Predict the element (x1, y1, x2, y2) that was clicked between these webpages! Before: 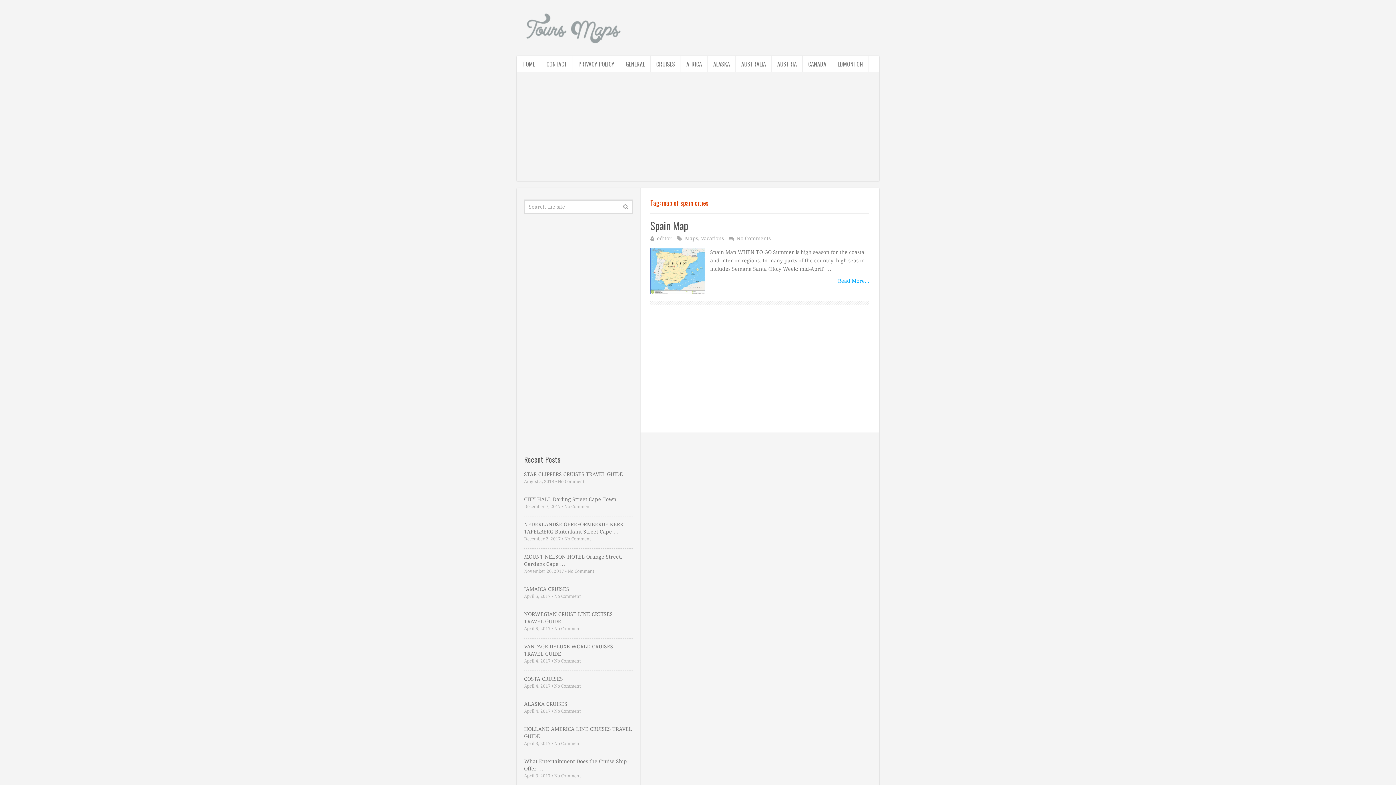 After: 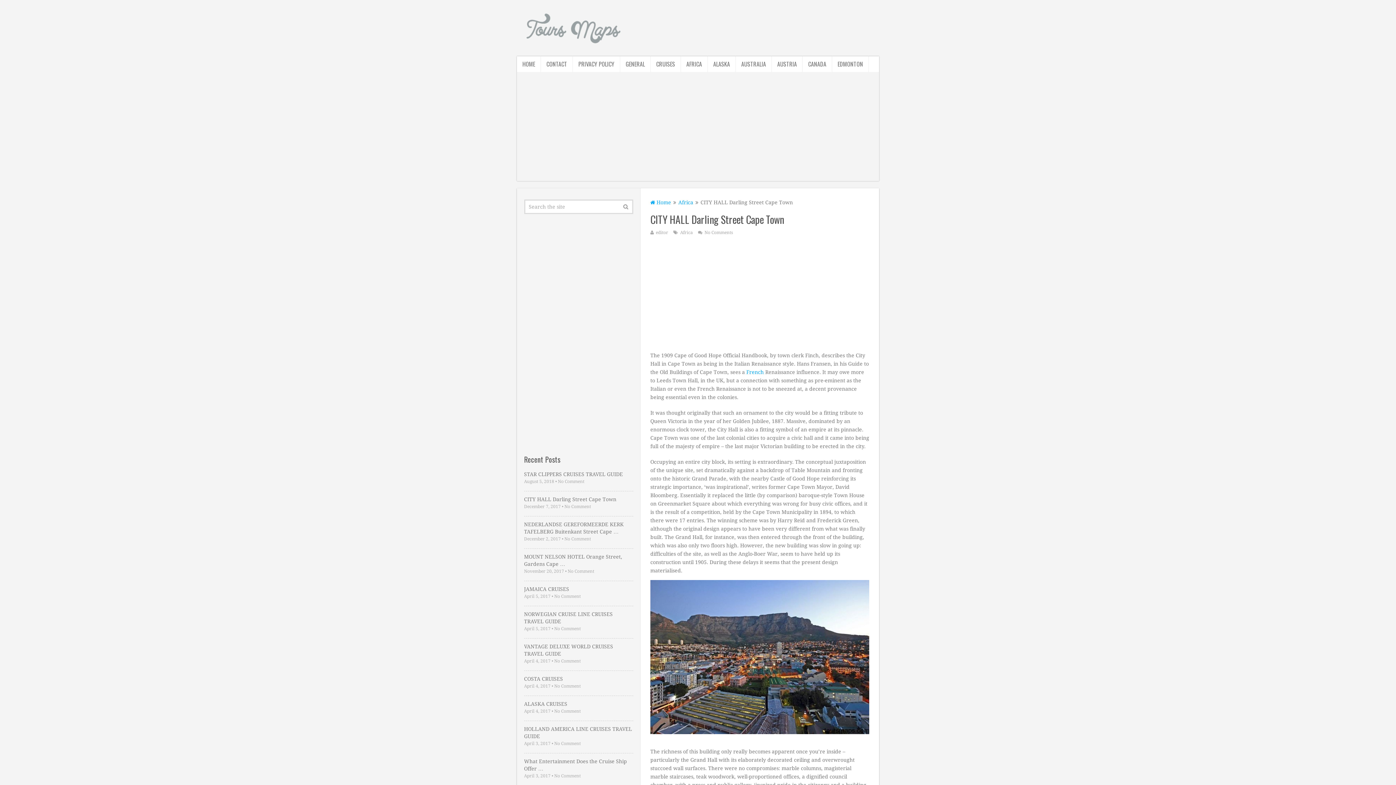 Action: bbox: (524, 496, 633, 503) label: CITY HALL Darling Street Cape Town